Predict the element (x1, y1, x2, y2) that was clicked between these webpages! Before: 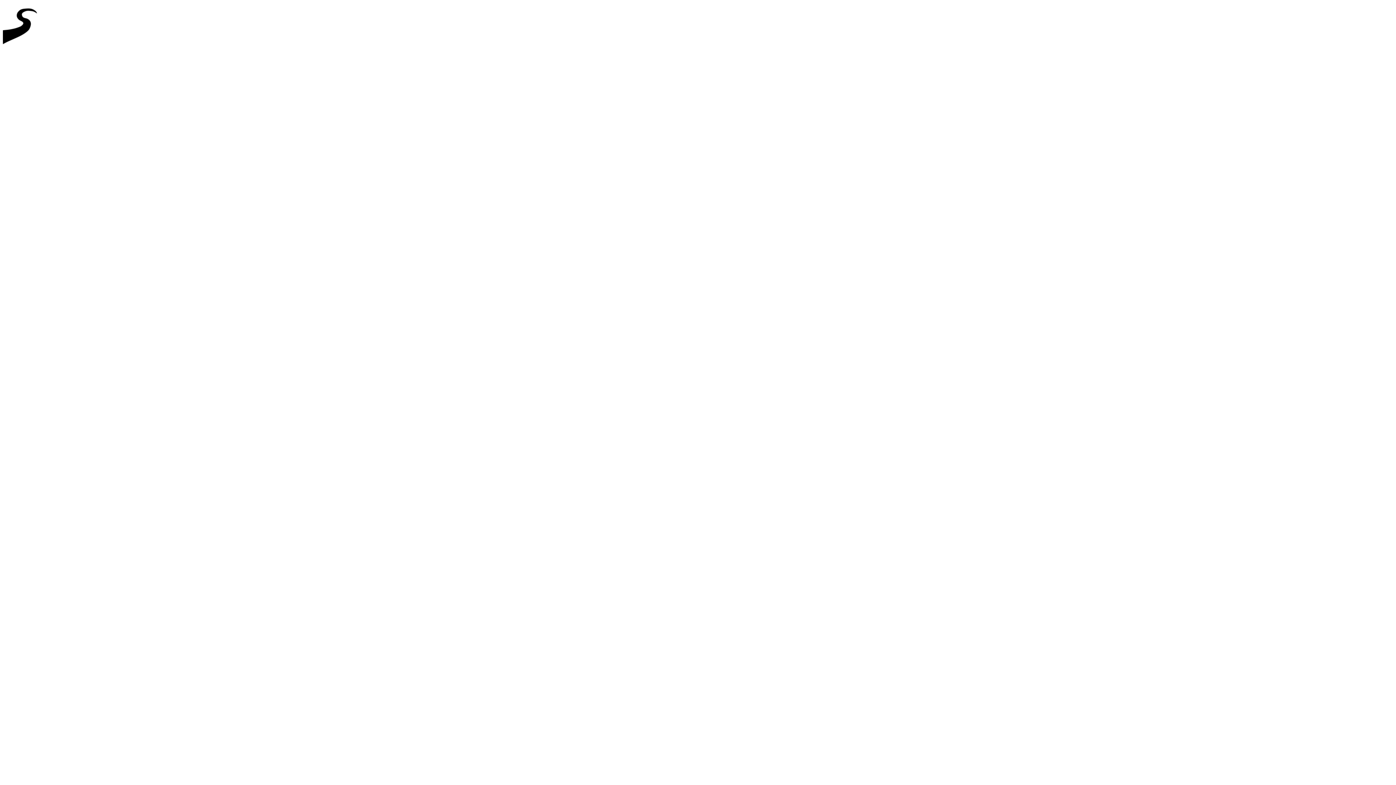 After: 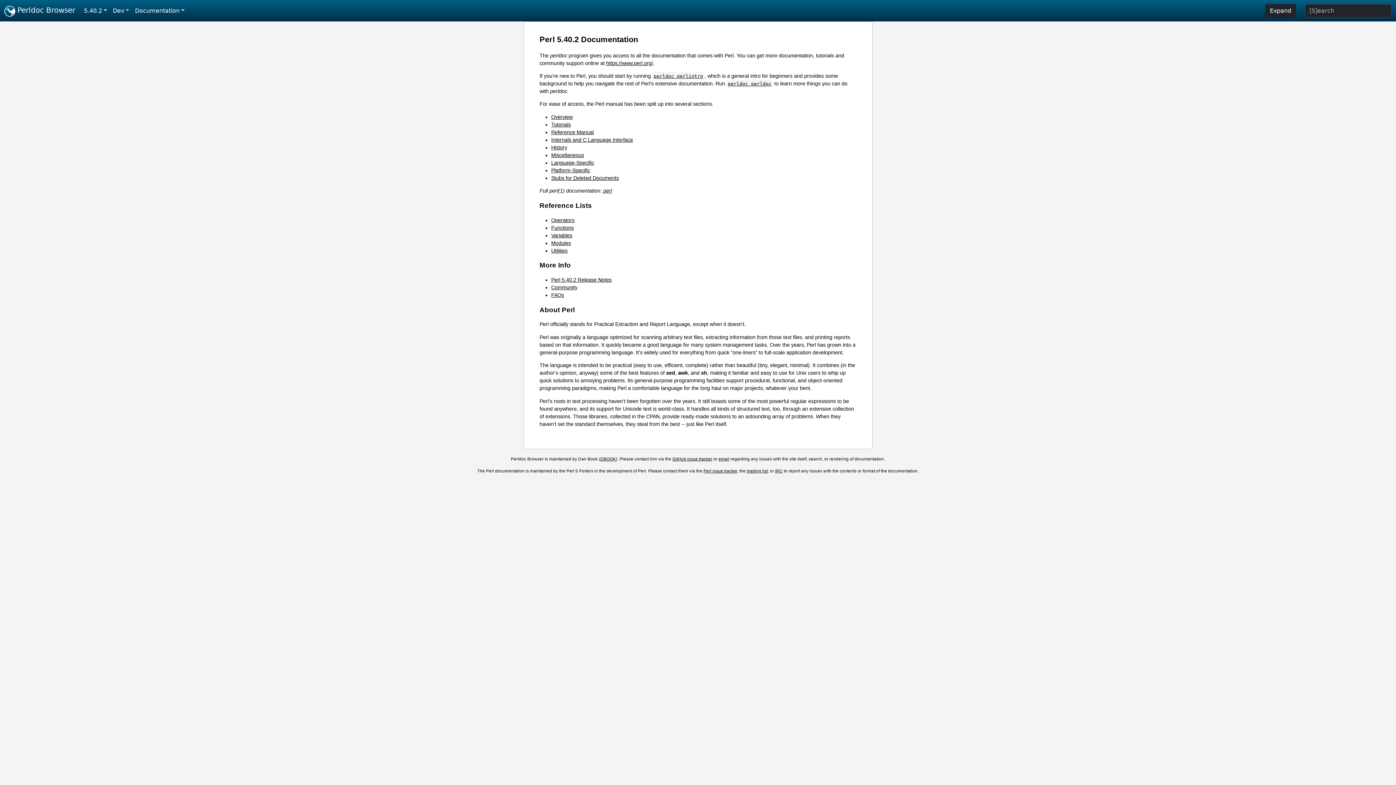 Action: bbox: (2, 46, 44, 52)